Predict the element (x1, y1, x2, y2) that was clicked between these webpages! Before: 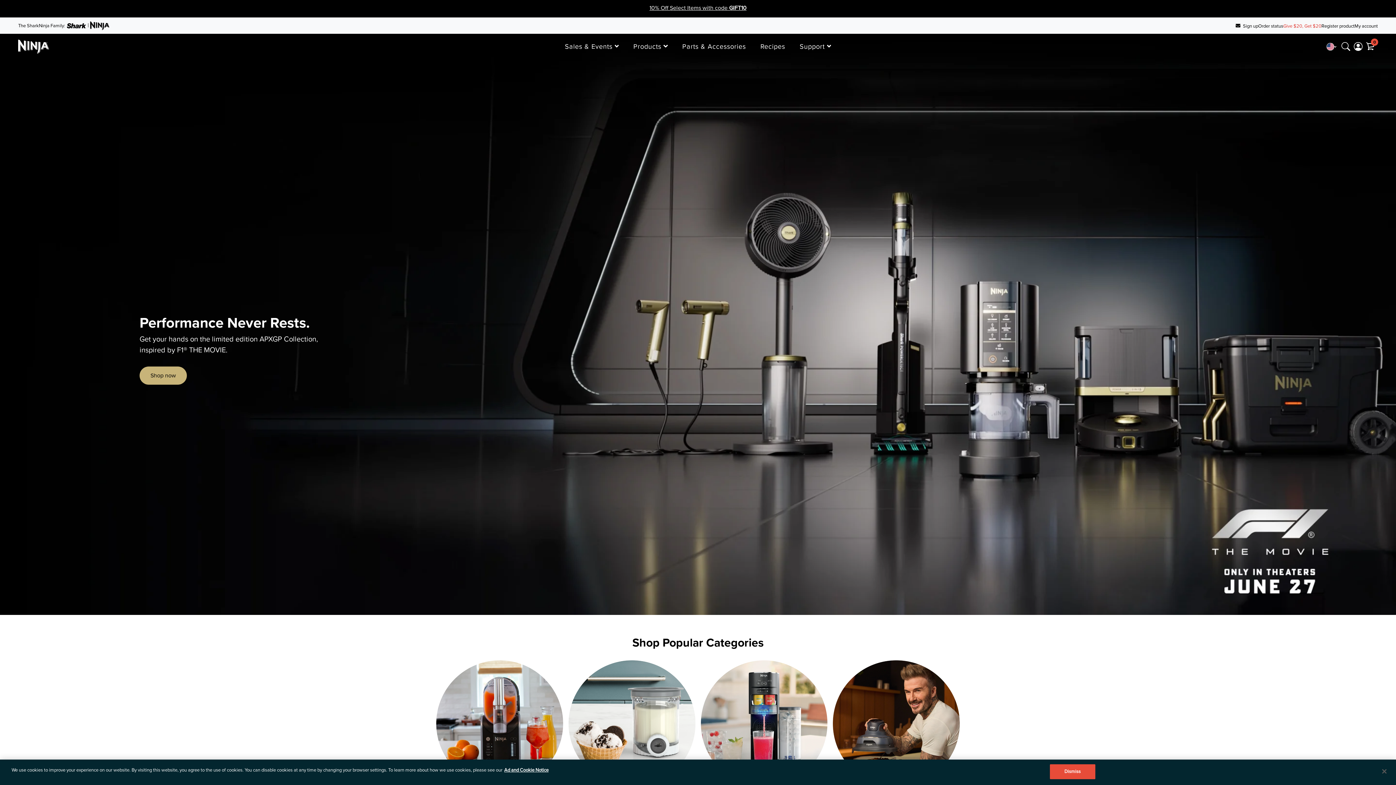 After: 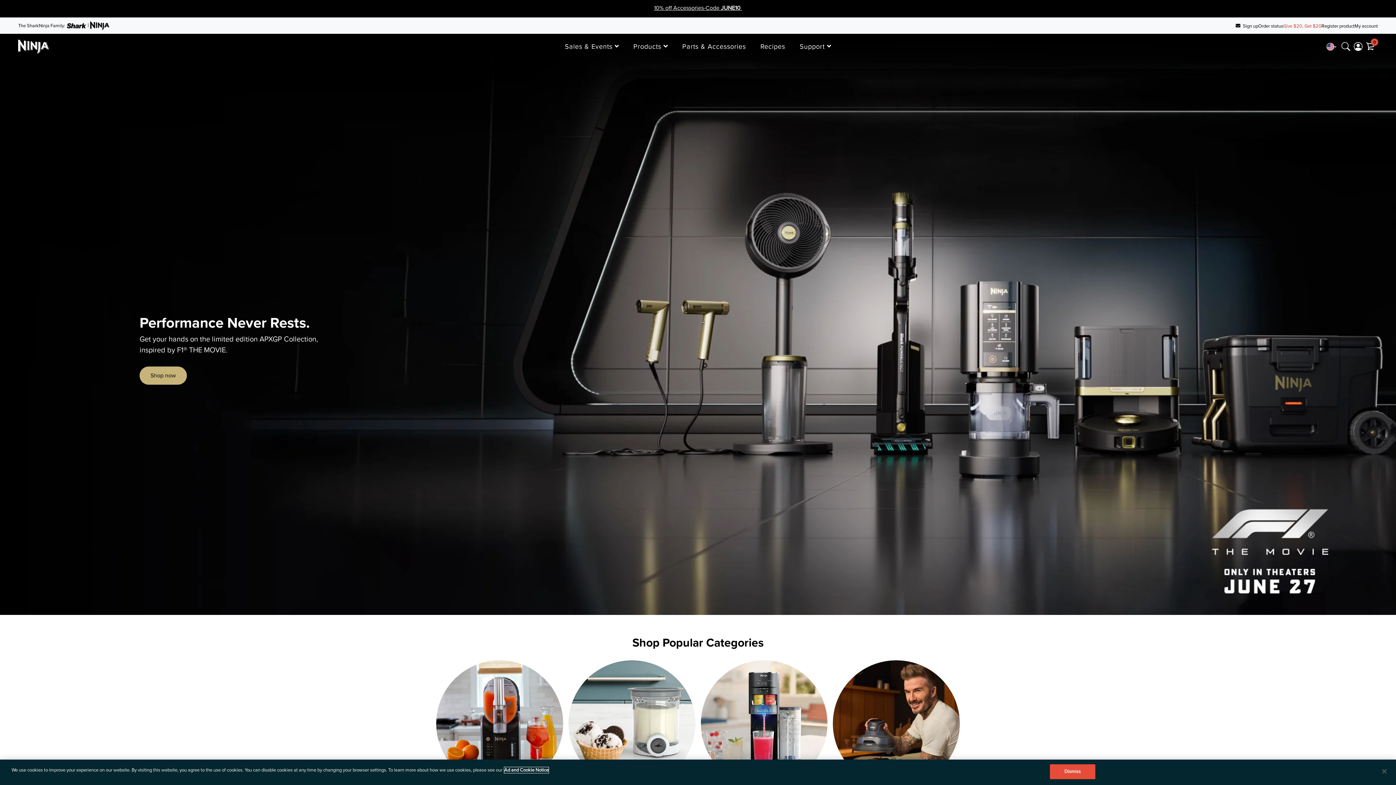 Action: label: More information about your privacy, opens in a new tab bbox: (504, 767, 548, 773)